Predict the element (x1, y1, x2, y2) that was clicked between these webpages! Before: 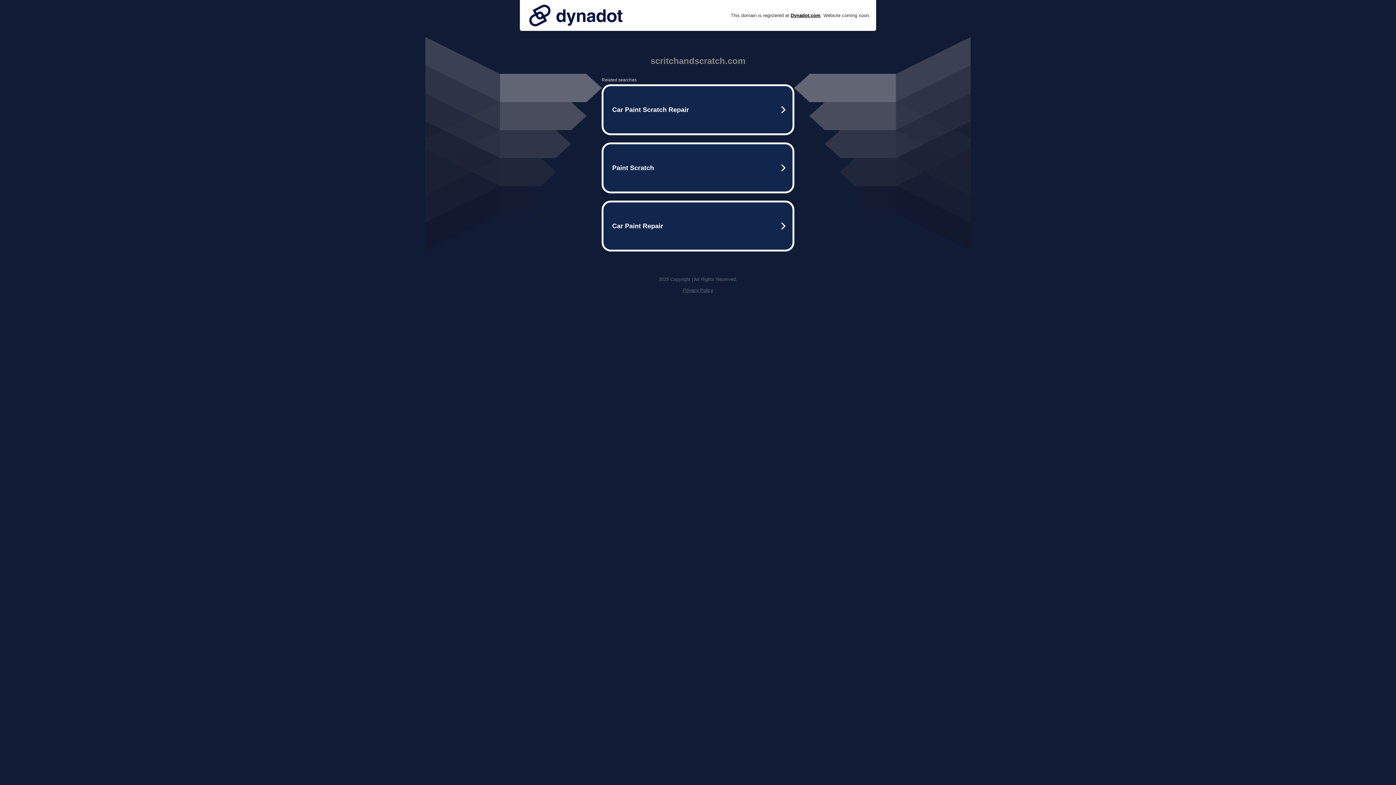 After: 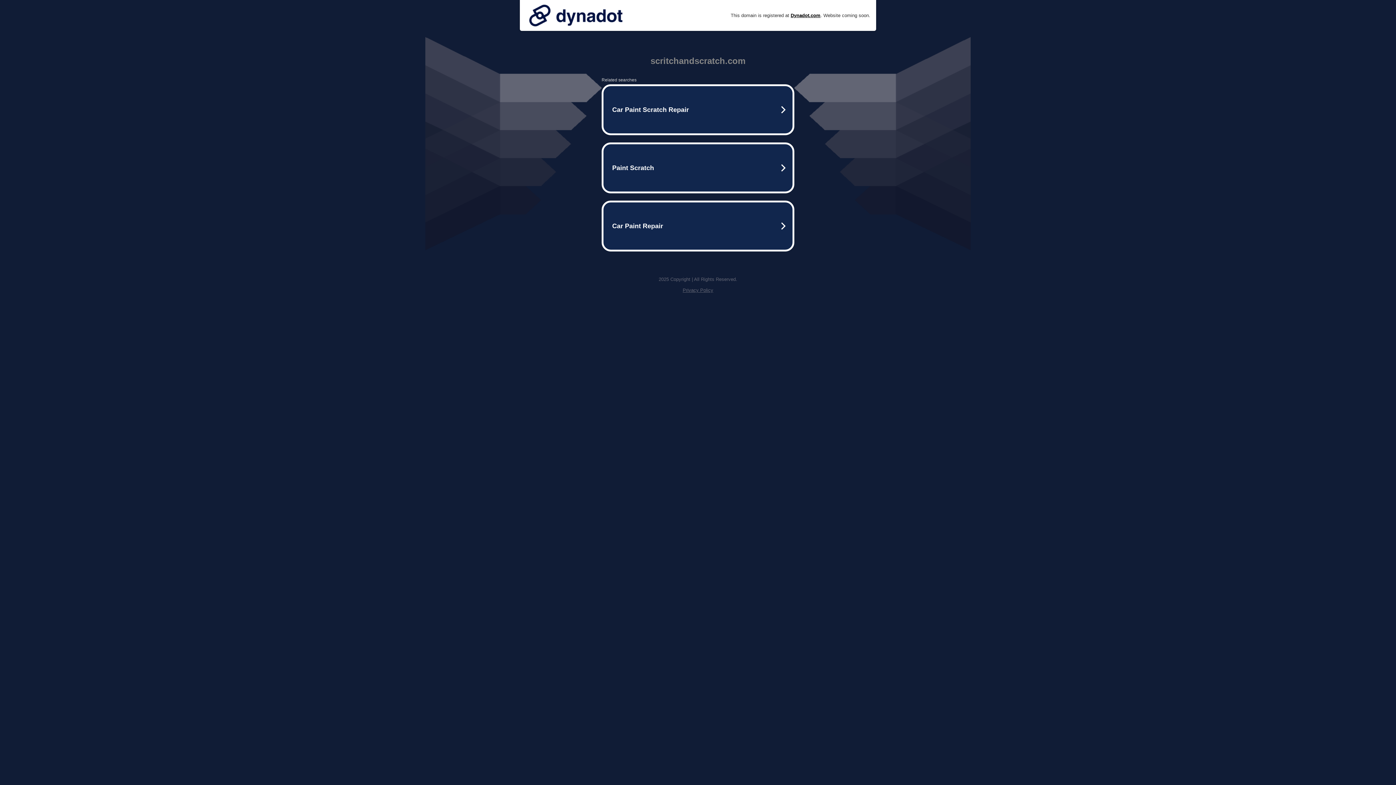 Action: label: Privacy Policy bbox: (682, 287, 713, 293)